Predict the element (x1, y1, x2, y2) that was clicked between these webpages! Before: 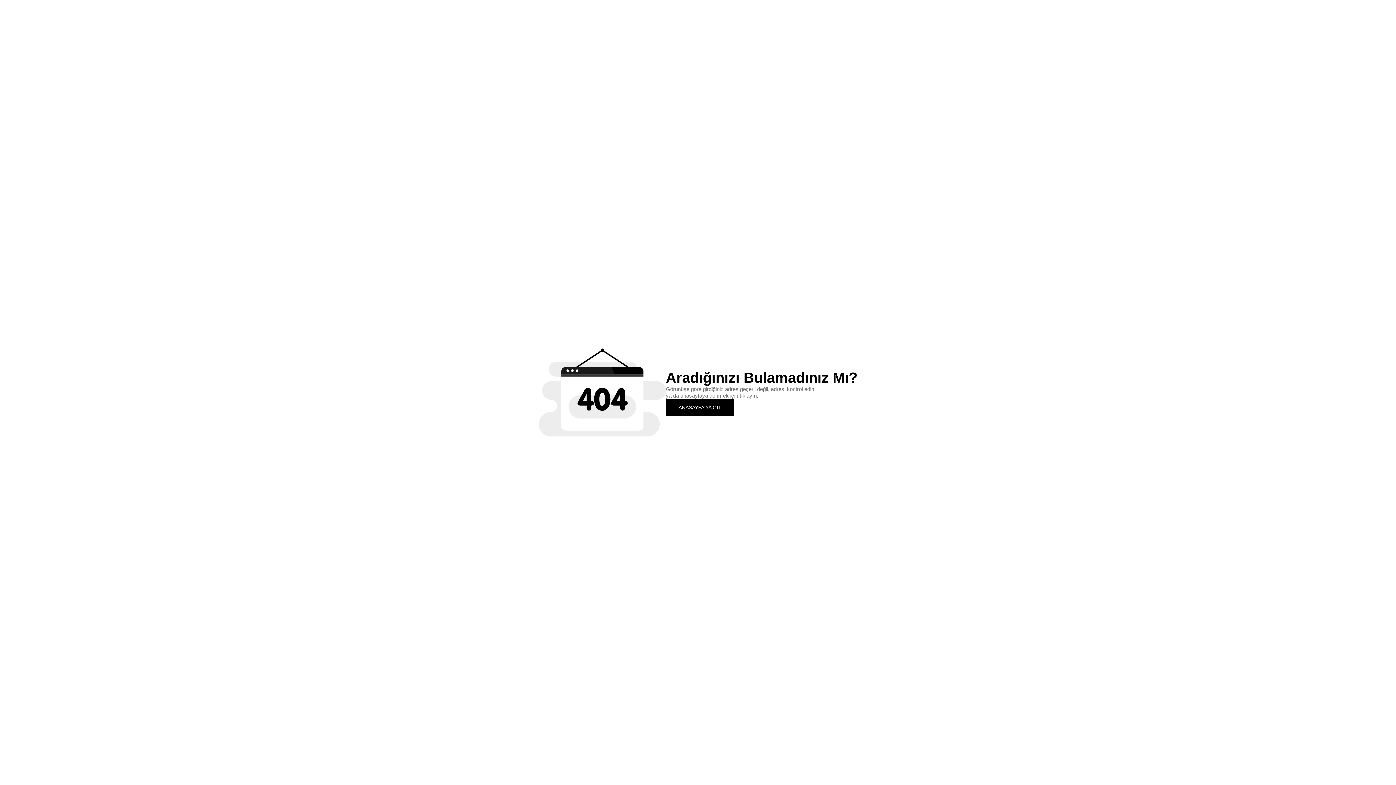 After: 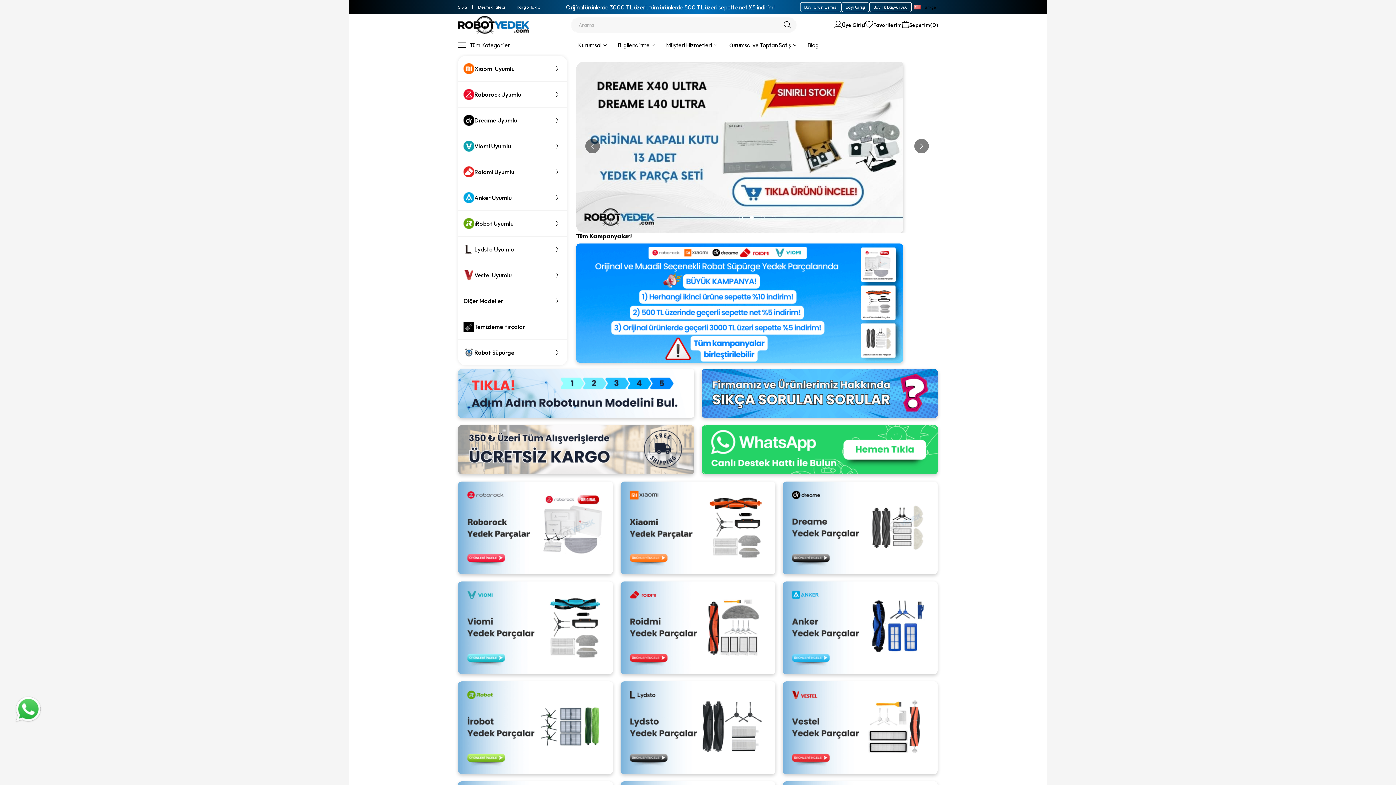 Action: bbox: (666, 399, 734, 415) label: ANASAYFA'YA GİT